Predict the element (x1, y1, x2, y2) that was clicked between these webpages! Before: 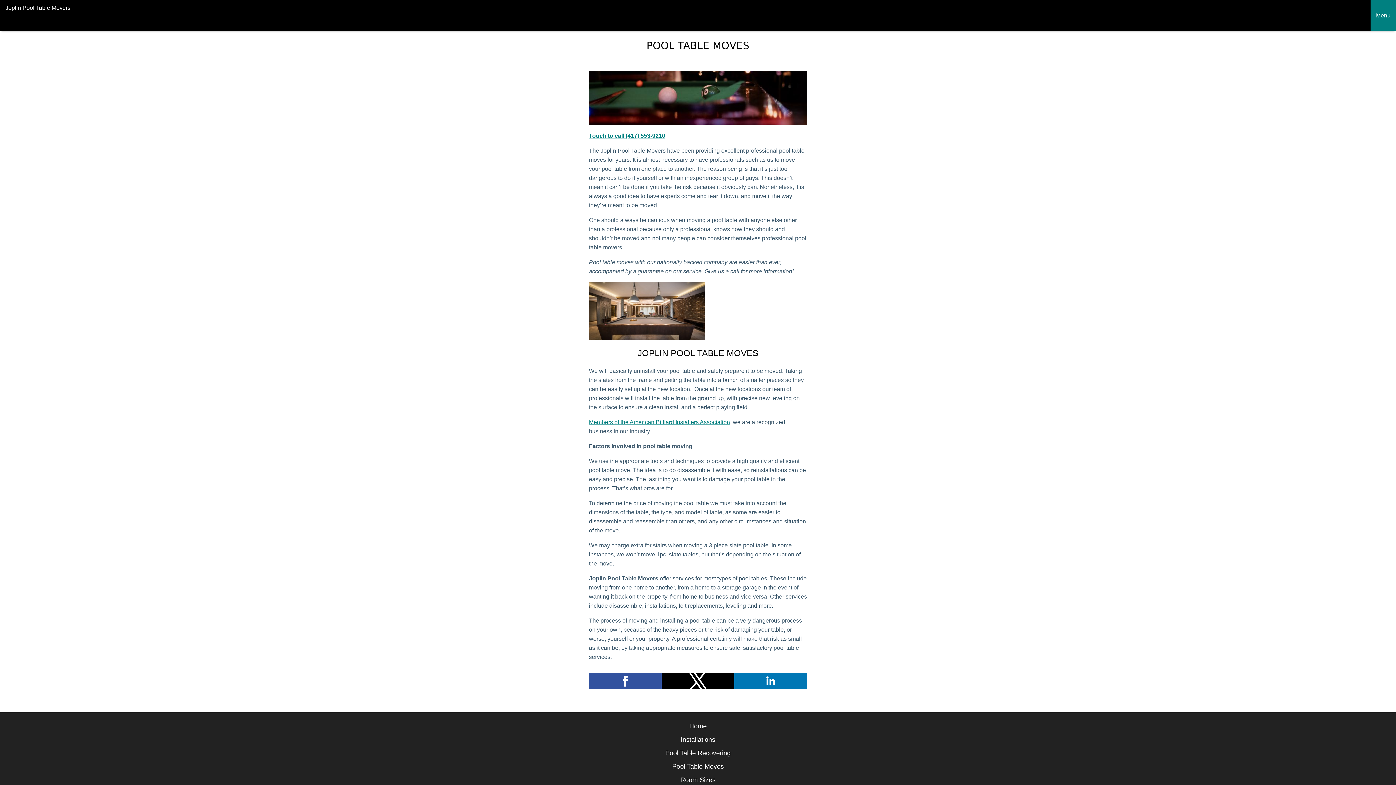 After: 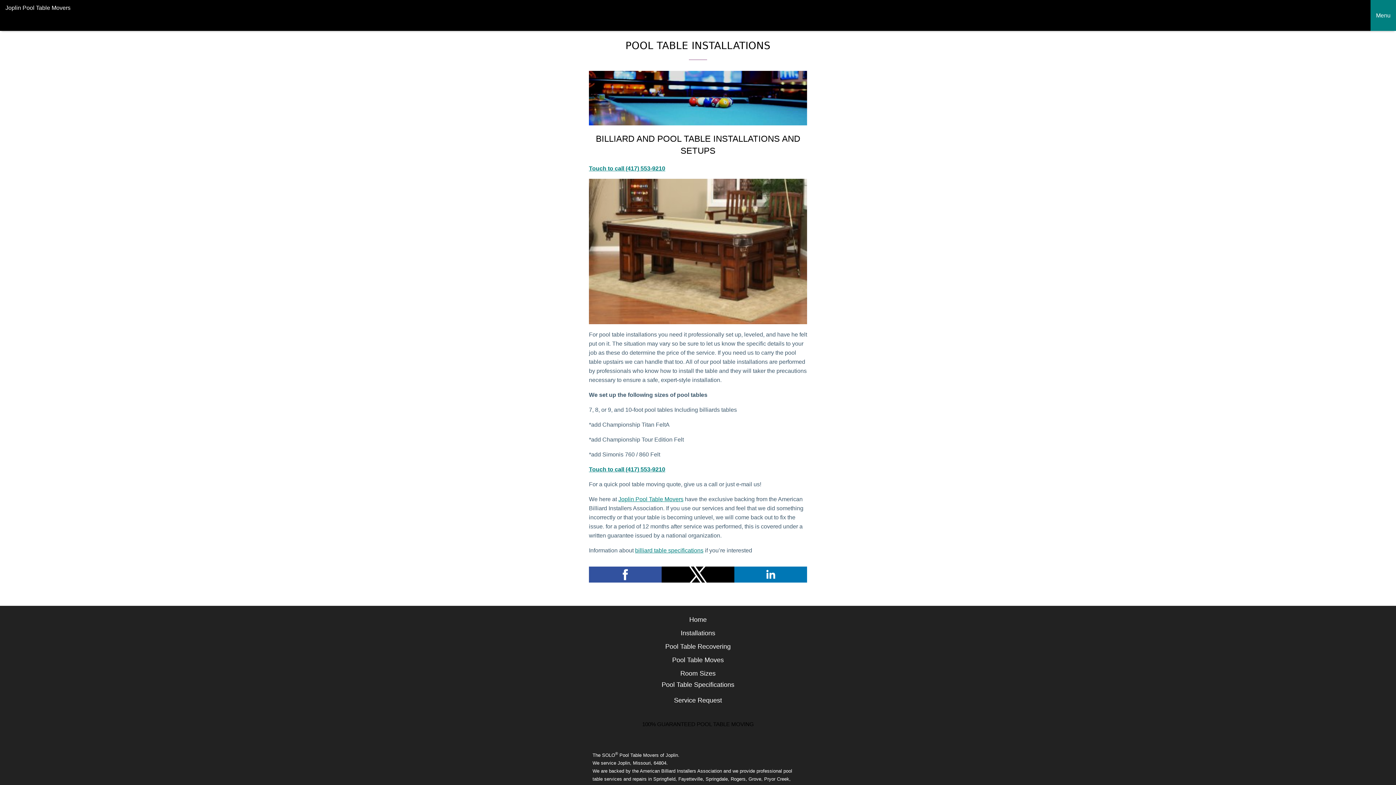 Action: label: Installations bbox: (680, 736, 715, 743)